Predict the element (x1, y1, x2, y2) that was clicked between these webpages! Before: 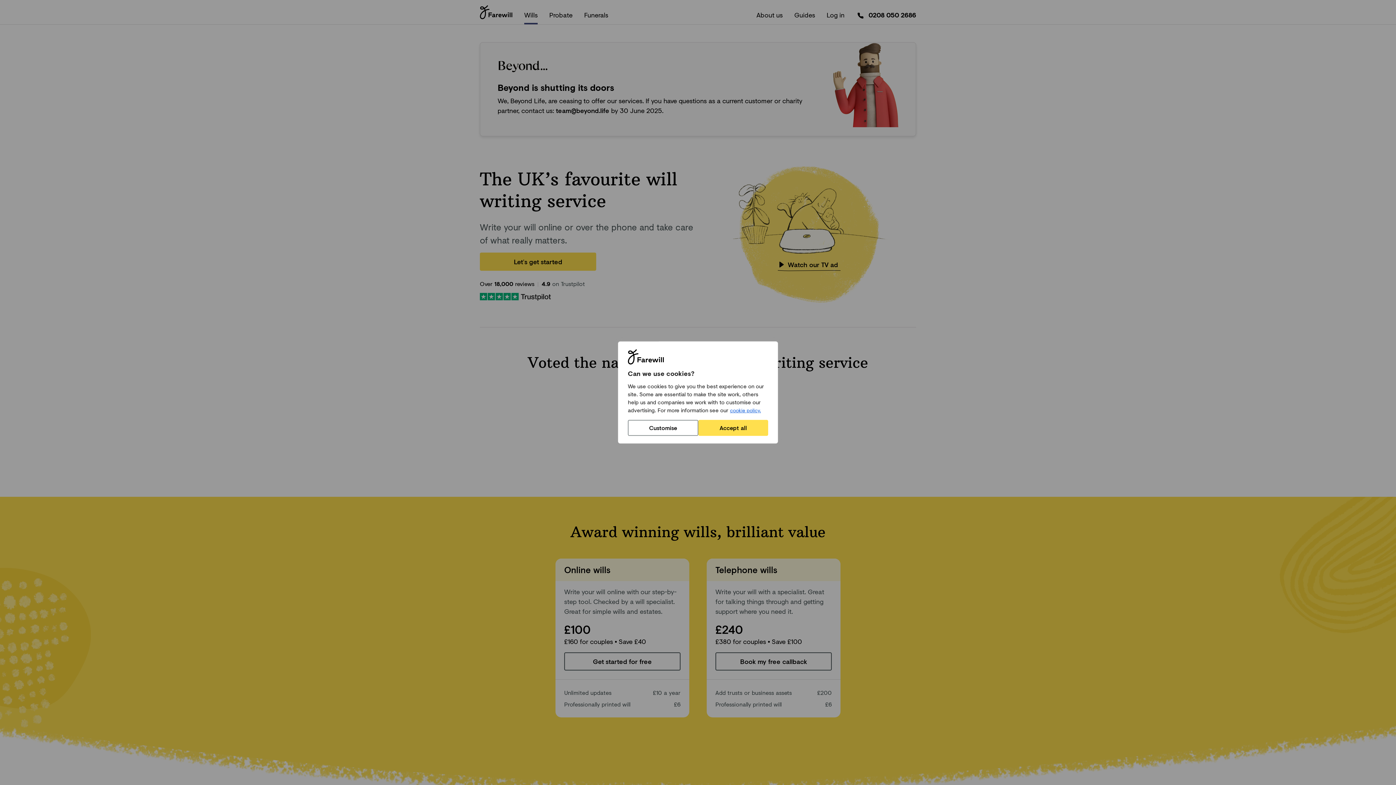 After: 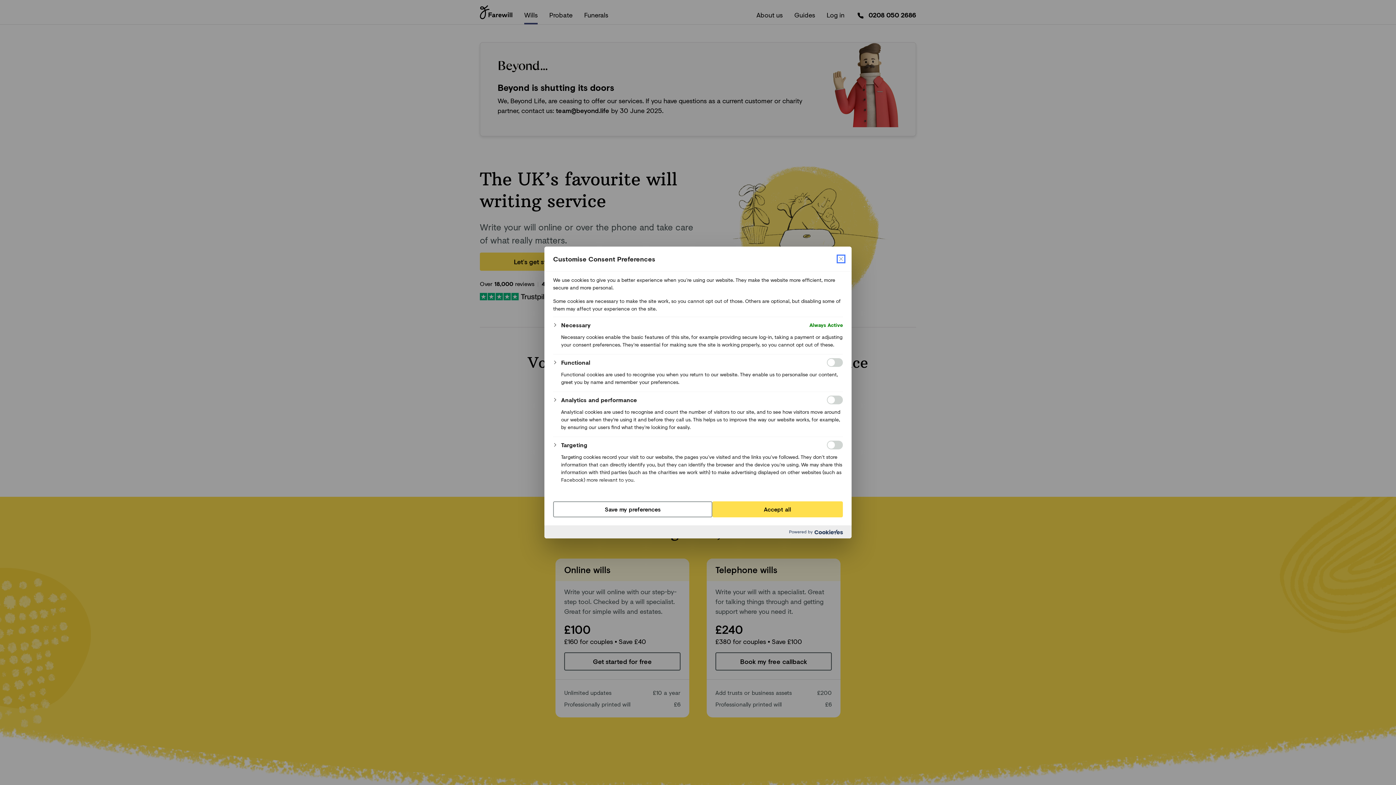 Action: label: Customise bbox: (628, 420, 698, 436)